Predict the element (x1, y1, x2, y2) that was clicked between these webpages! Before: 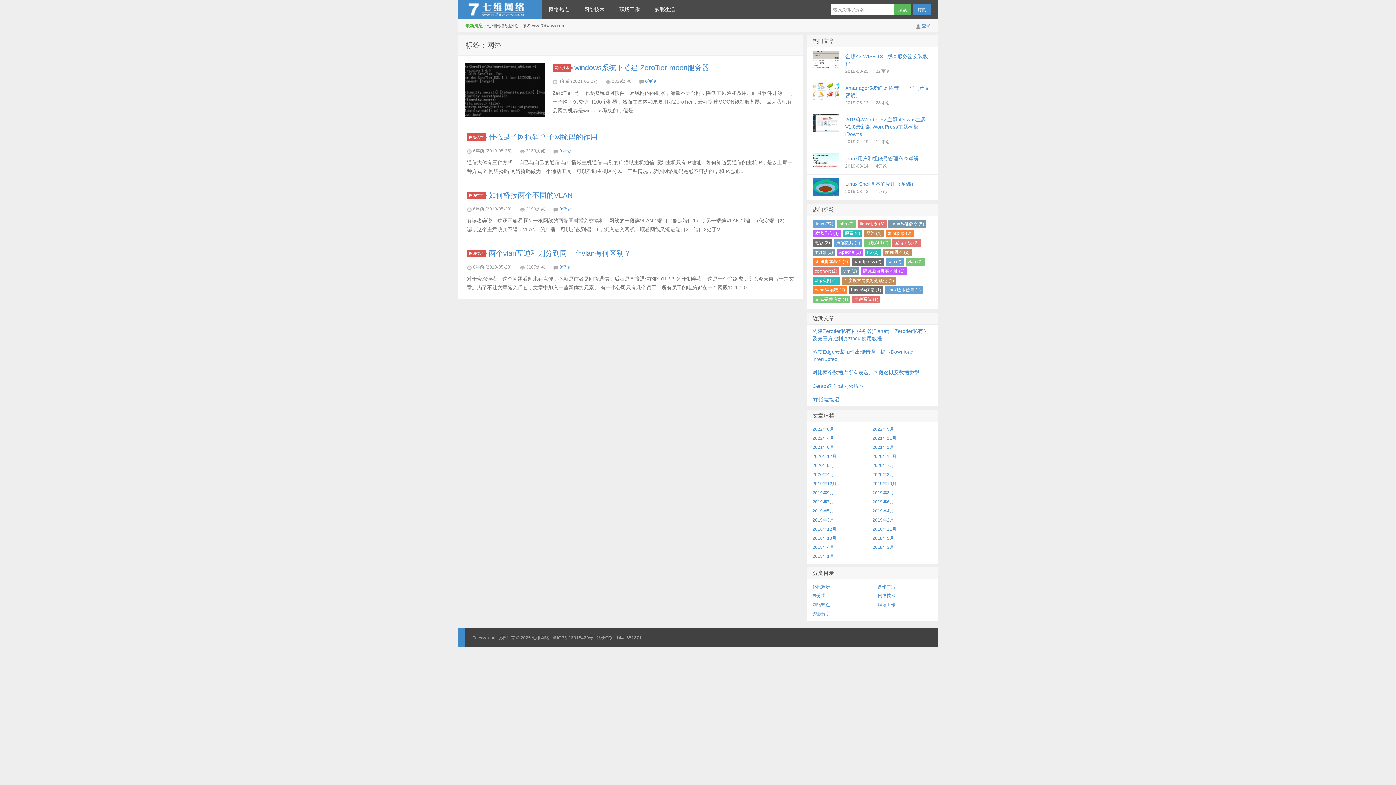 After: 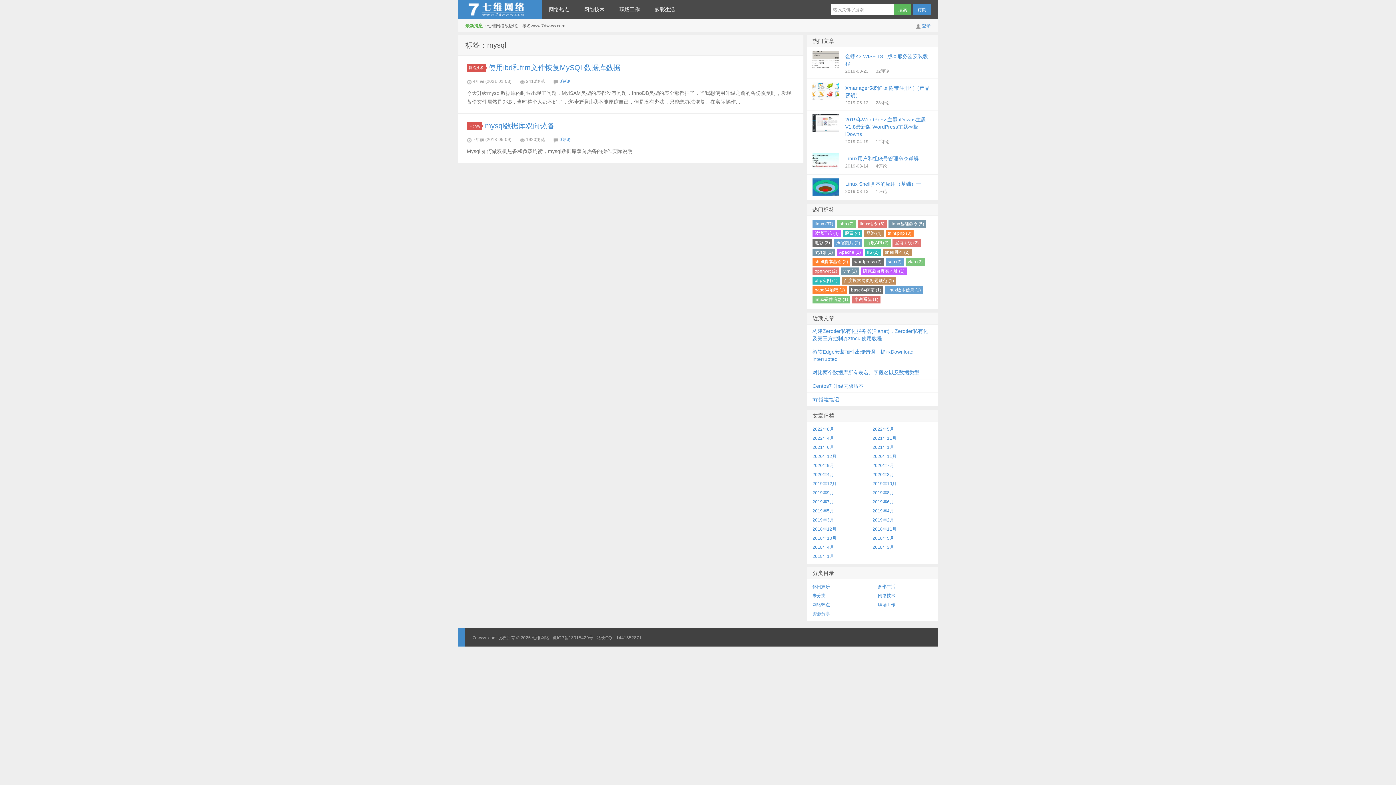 Action: bbox: (812, 248, 835, 256) label: mysql (2)